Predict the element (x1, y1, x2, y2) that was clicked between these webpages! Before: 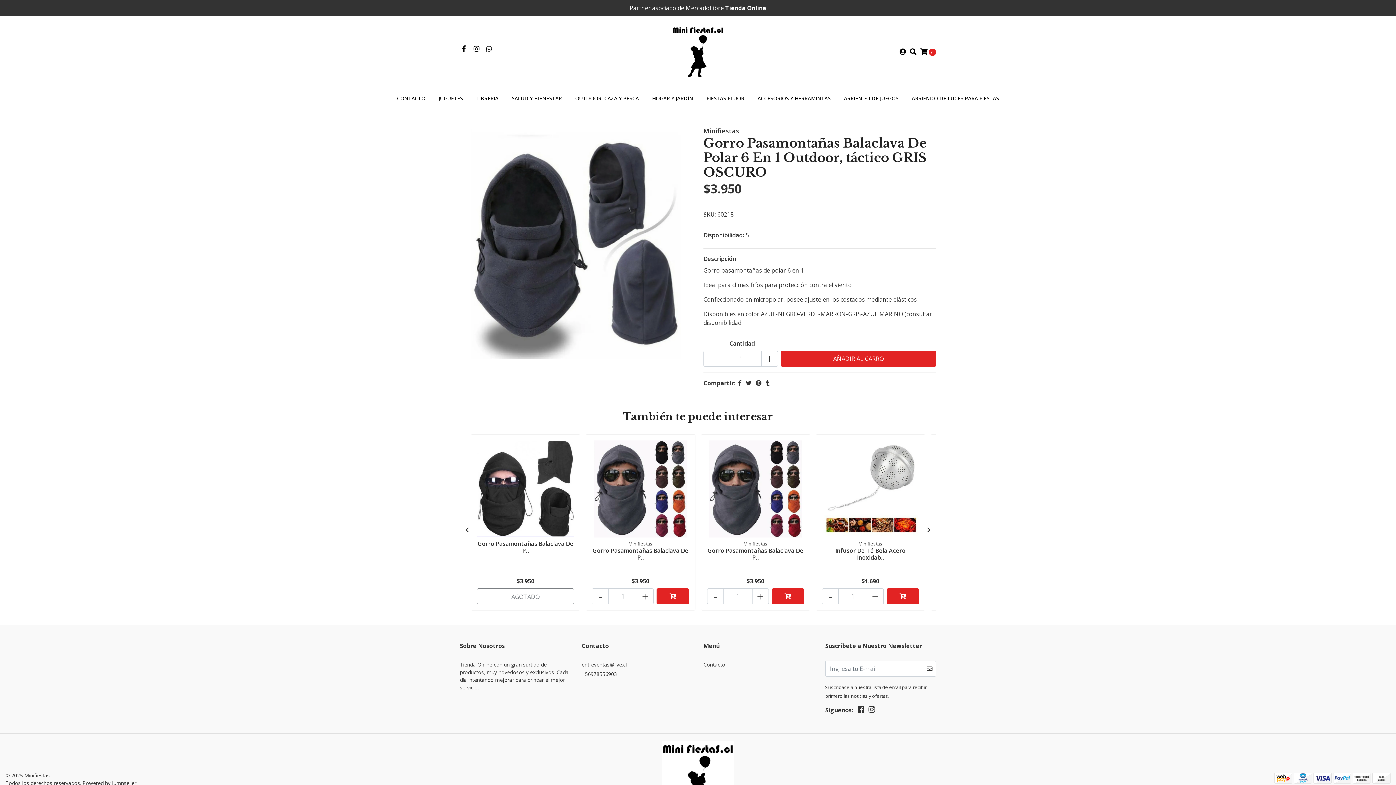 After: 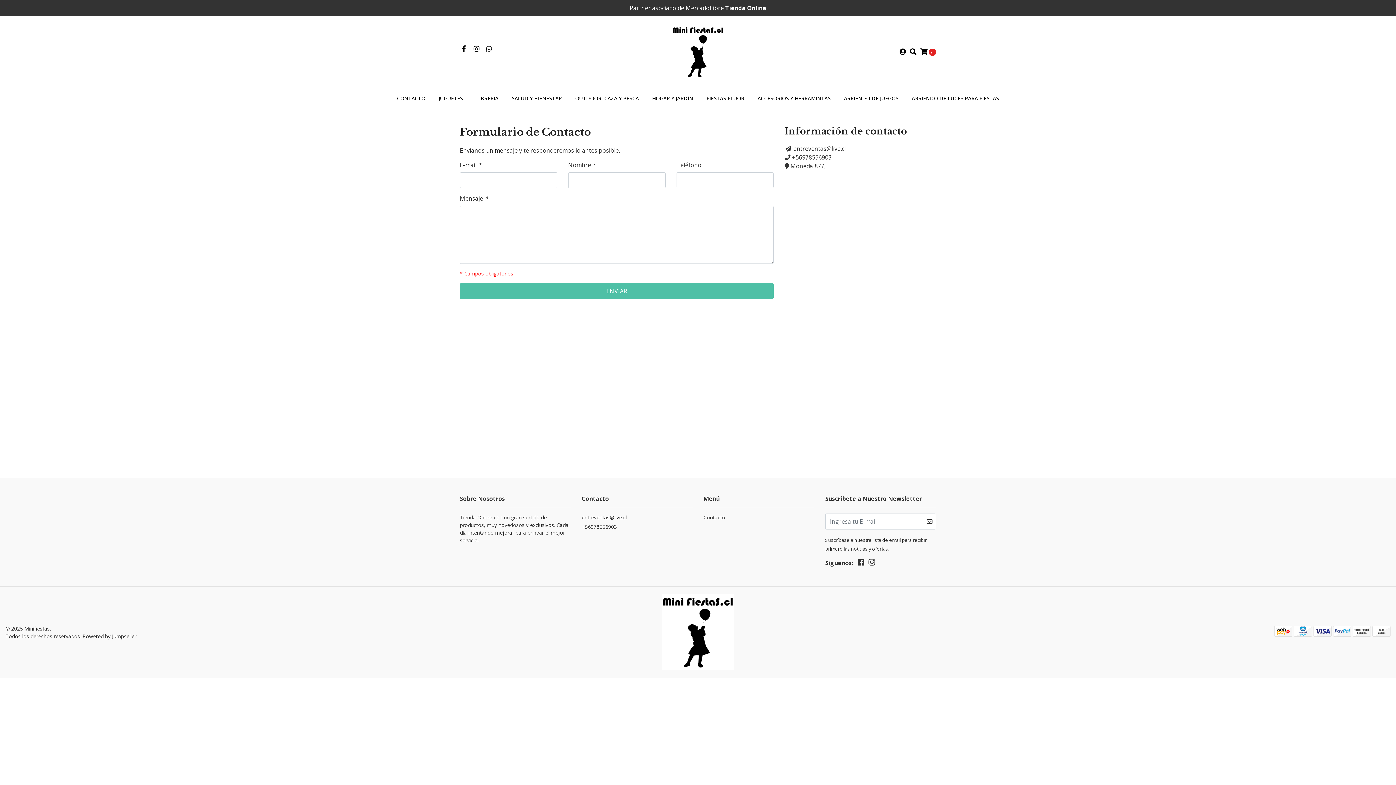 Action: bbox: (390, 88, 432, 108) label: CONTACTO